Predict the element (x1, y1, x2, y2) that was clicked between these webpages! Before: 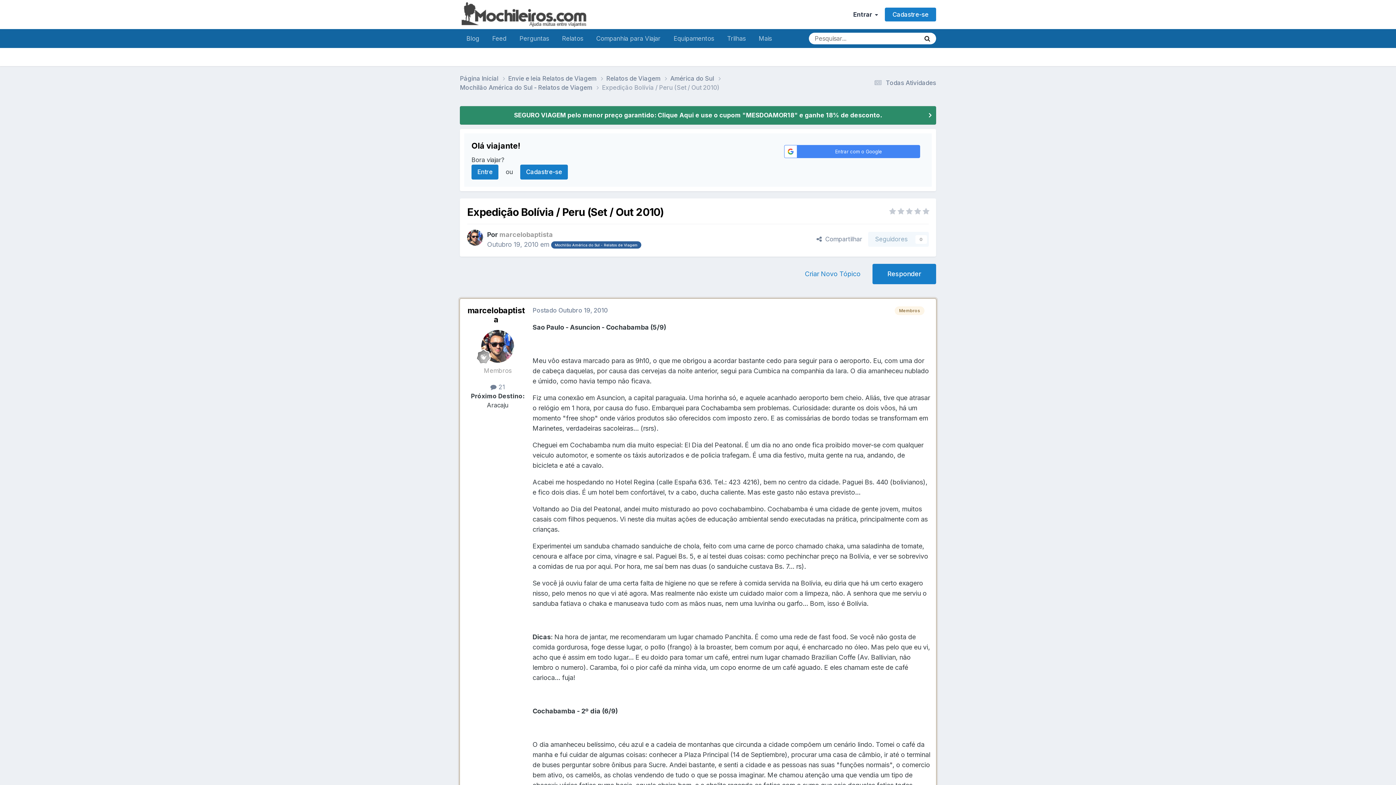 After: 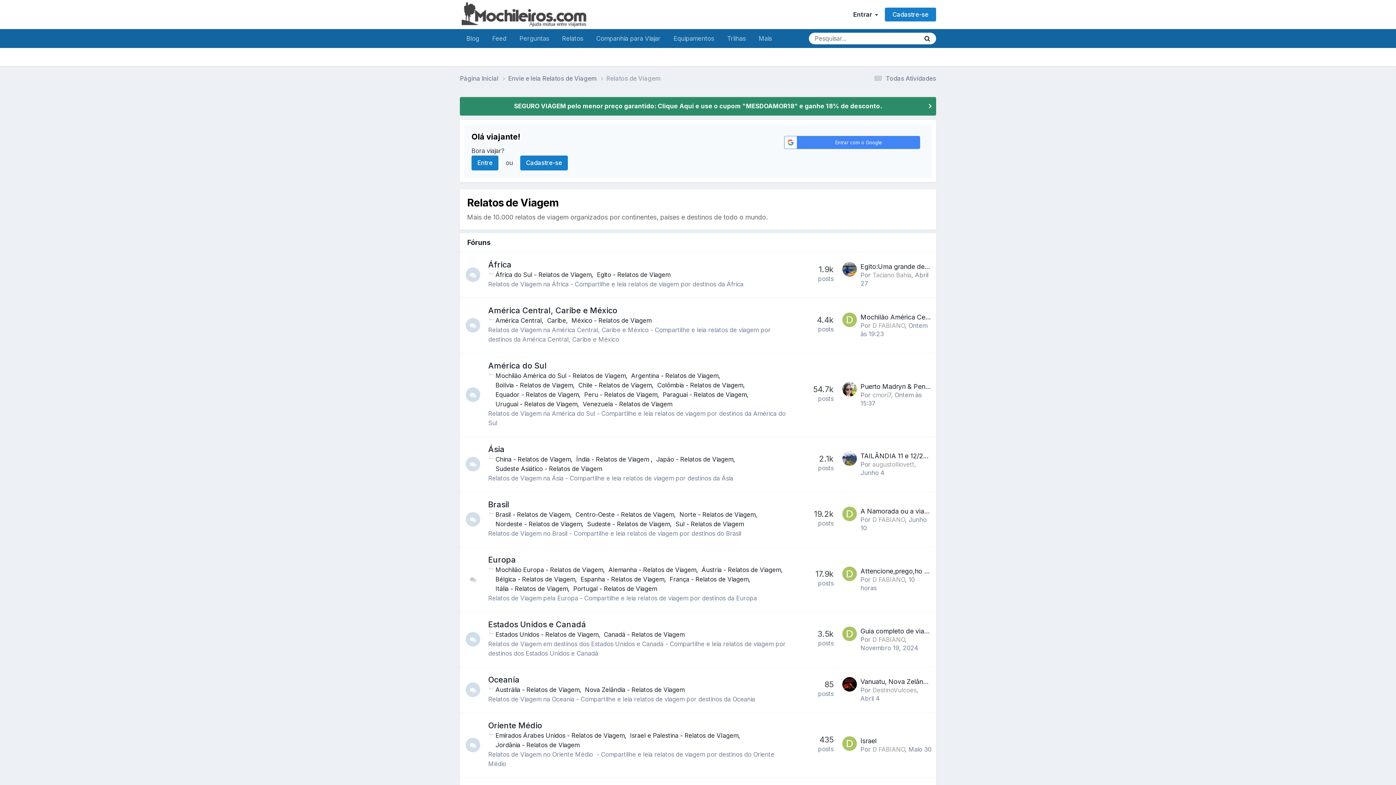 Action: bbox: (606, 74, 670, 83) label: Relatos de Viagem 